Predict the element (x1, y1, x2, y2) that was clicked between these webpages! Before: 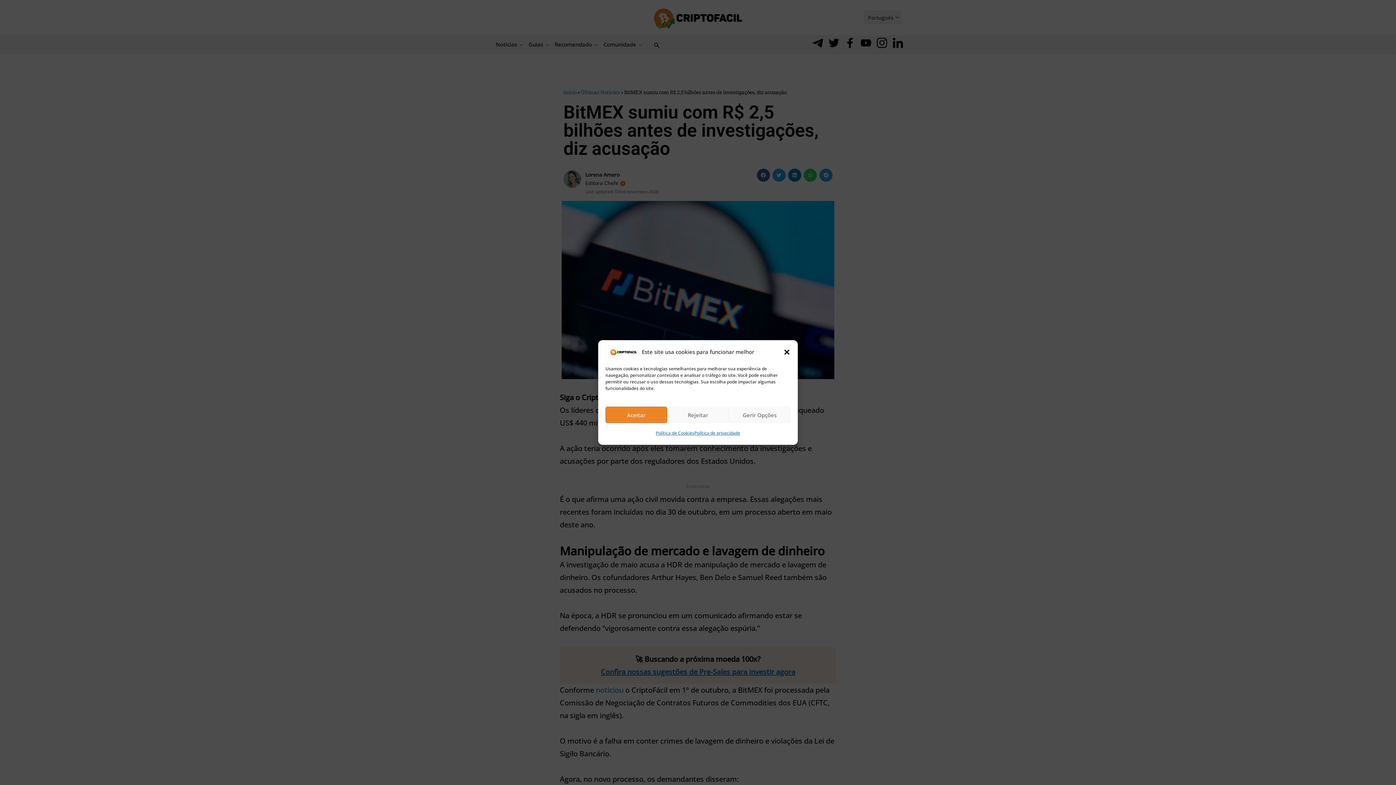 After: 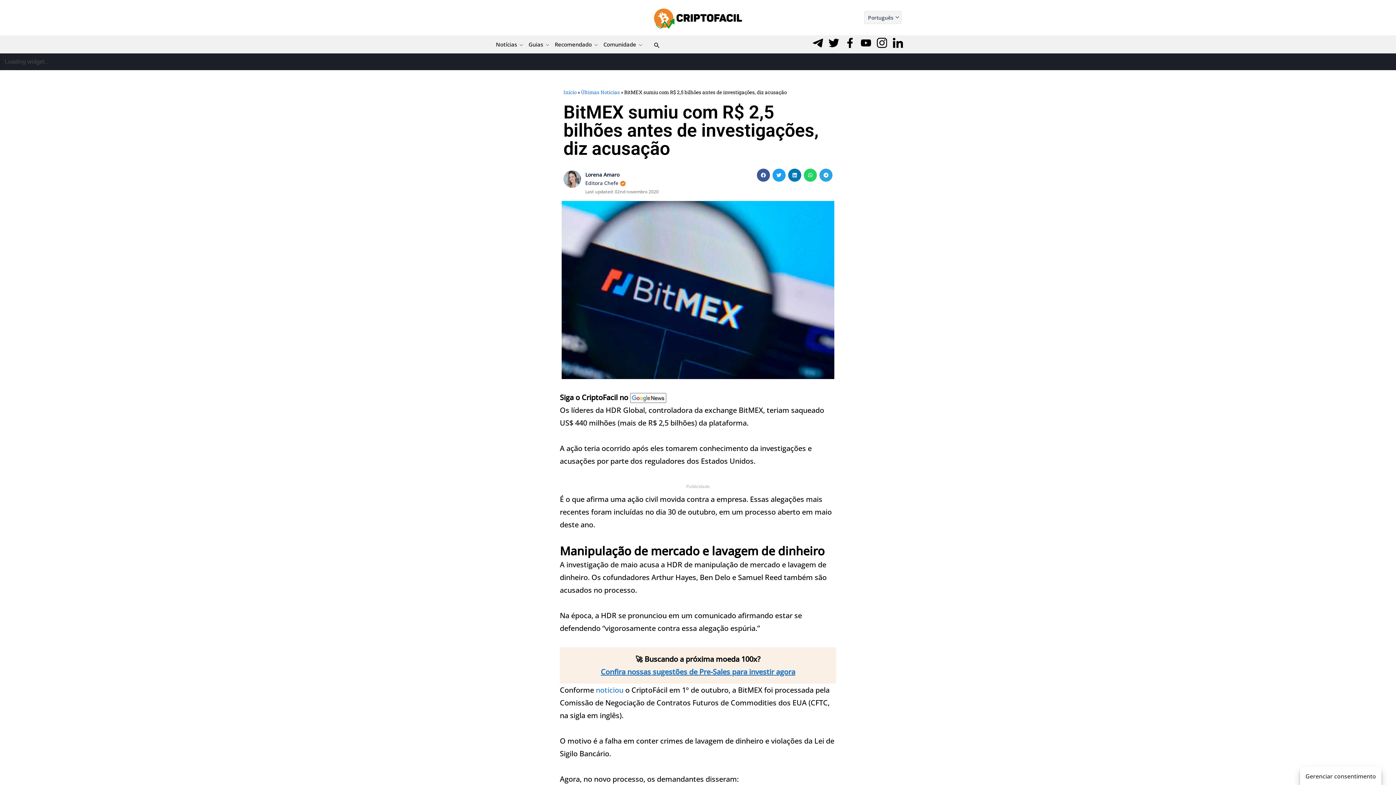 Action: label: Fechar janela bbox: (783, 348, 790, 355)